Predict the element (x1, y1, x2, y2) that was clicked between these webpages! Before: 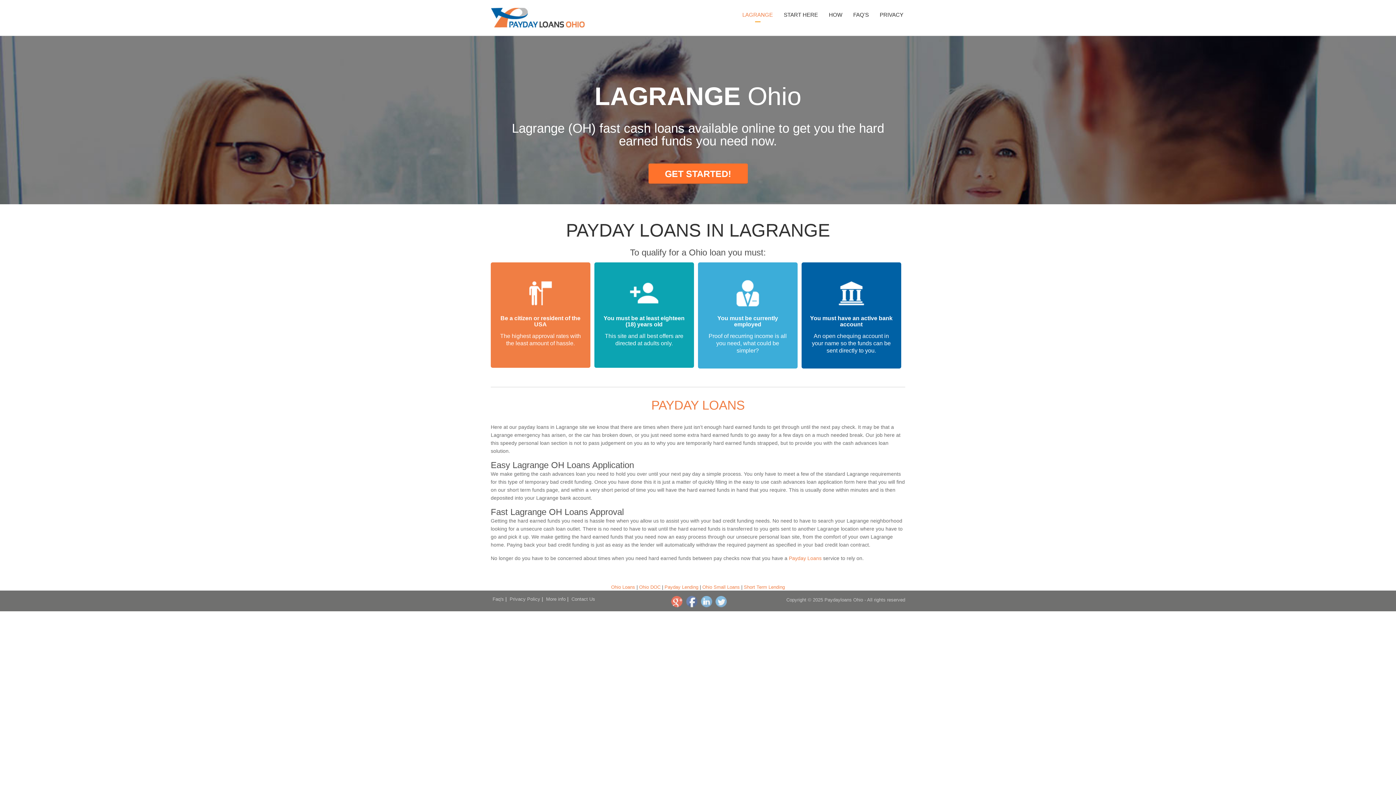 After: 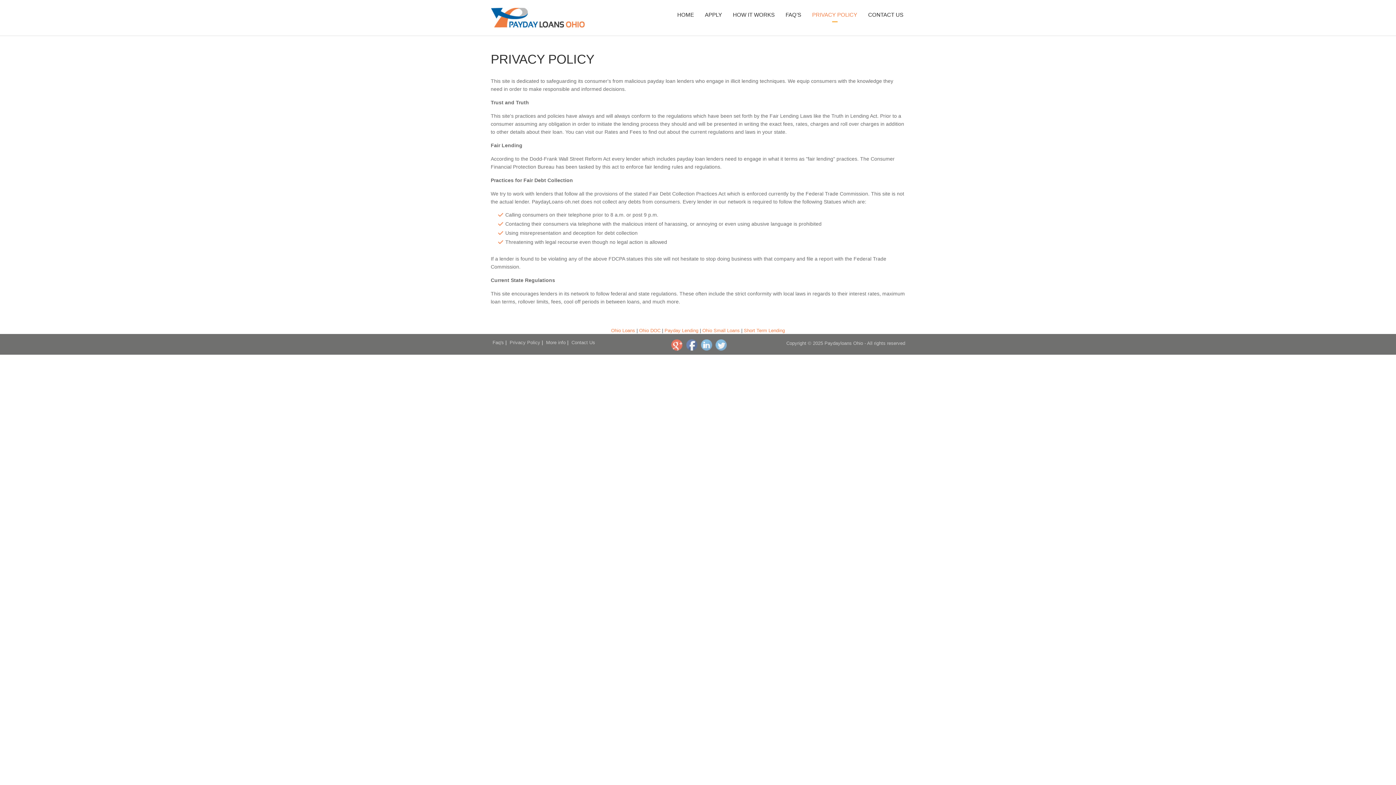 Action: bbox: (878, 7, 905, 22) label: PRIVACY